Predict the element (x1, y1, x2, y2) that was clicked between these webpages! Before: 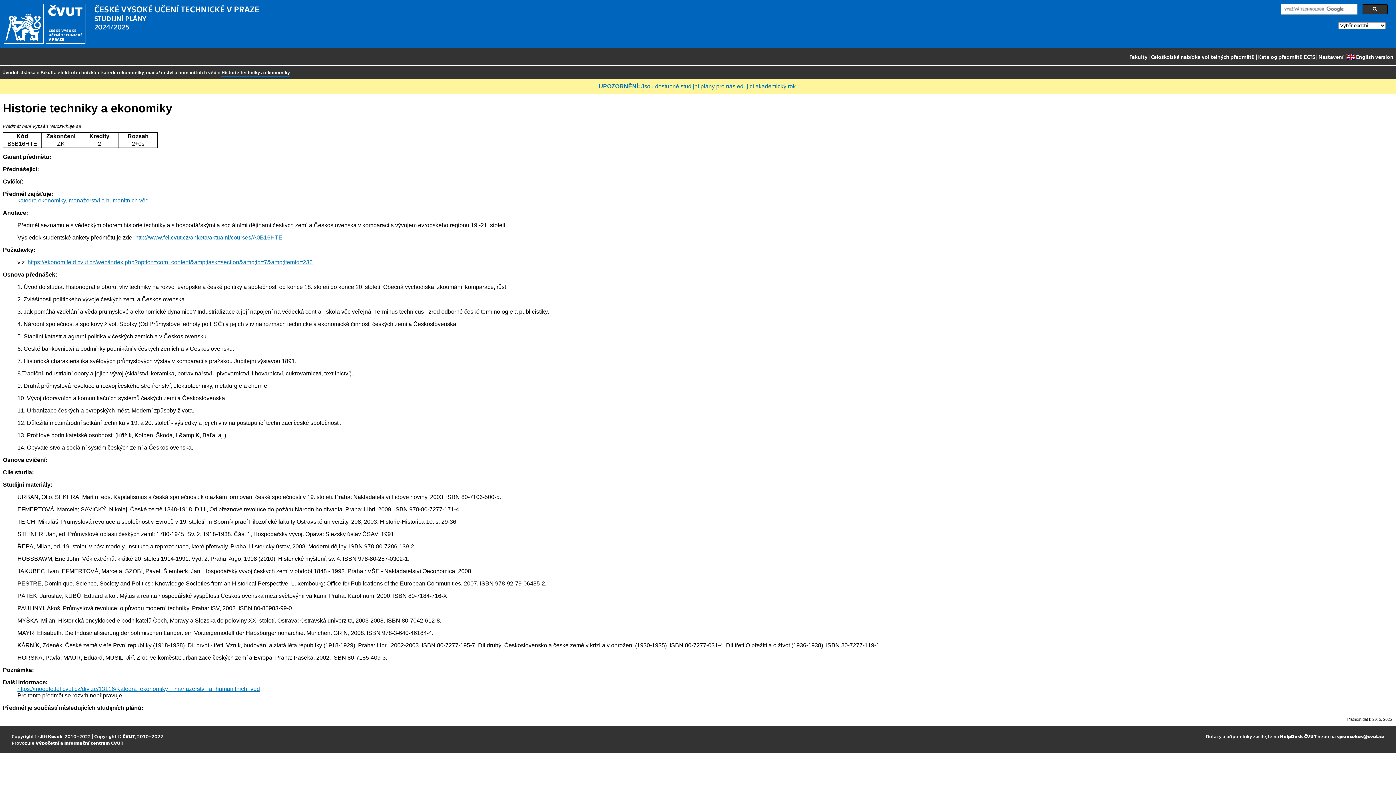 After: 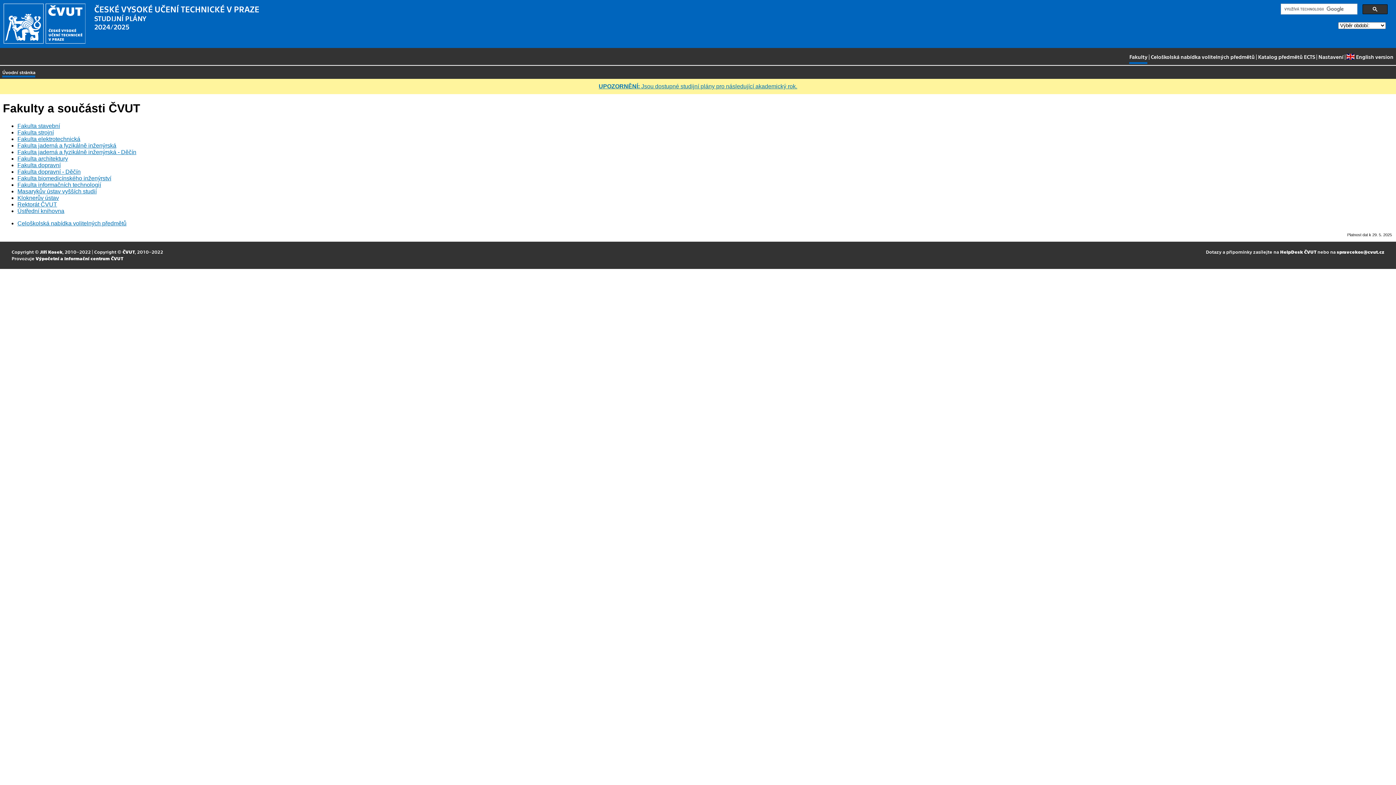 Action: bbox: (1129, 51, 1147, 63) label: Fakulty